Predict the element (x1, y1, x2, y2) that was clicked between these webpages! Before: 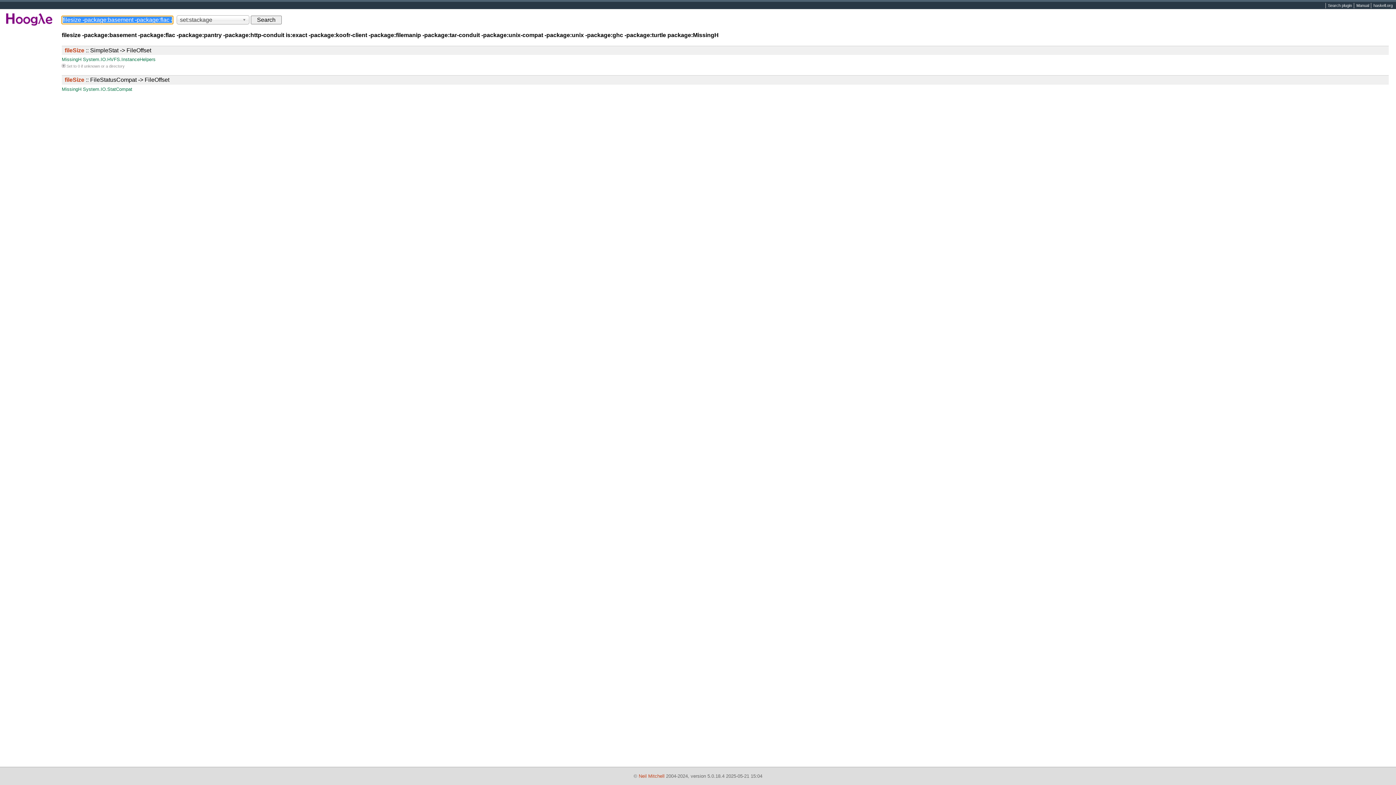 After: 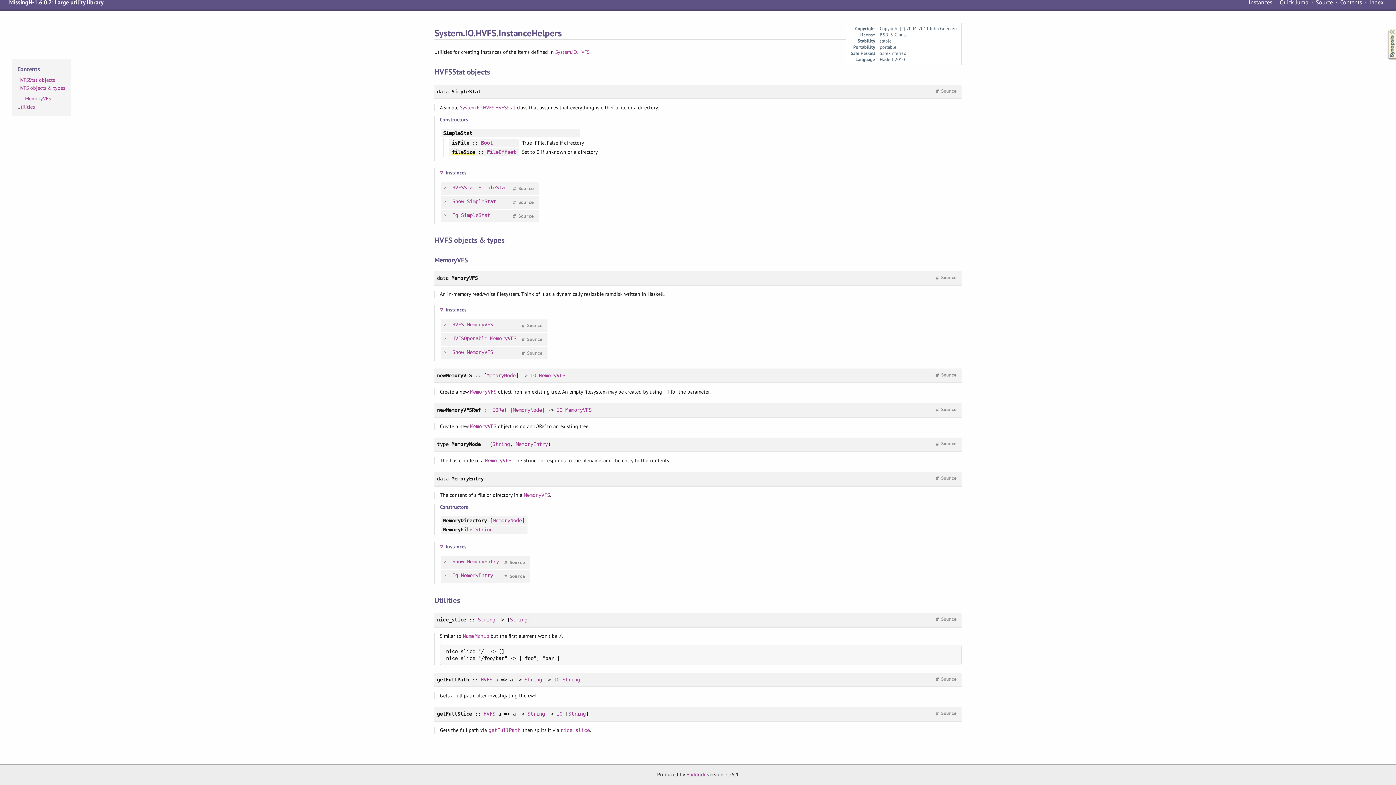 Action: label: fileSize :: SimpleStat -> FileOffset bbox: (64, 47, 151, 53)